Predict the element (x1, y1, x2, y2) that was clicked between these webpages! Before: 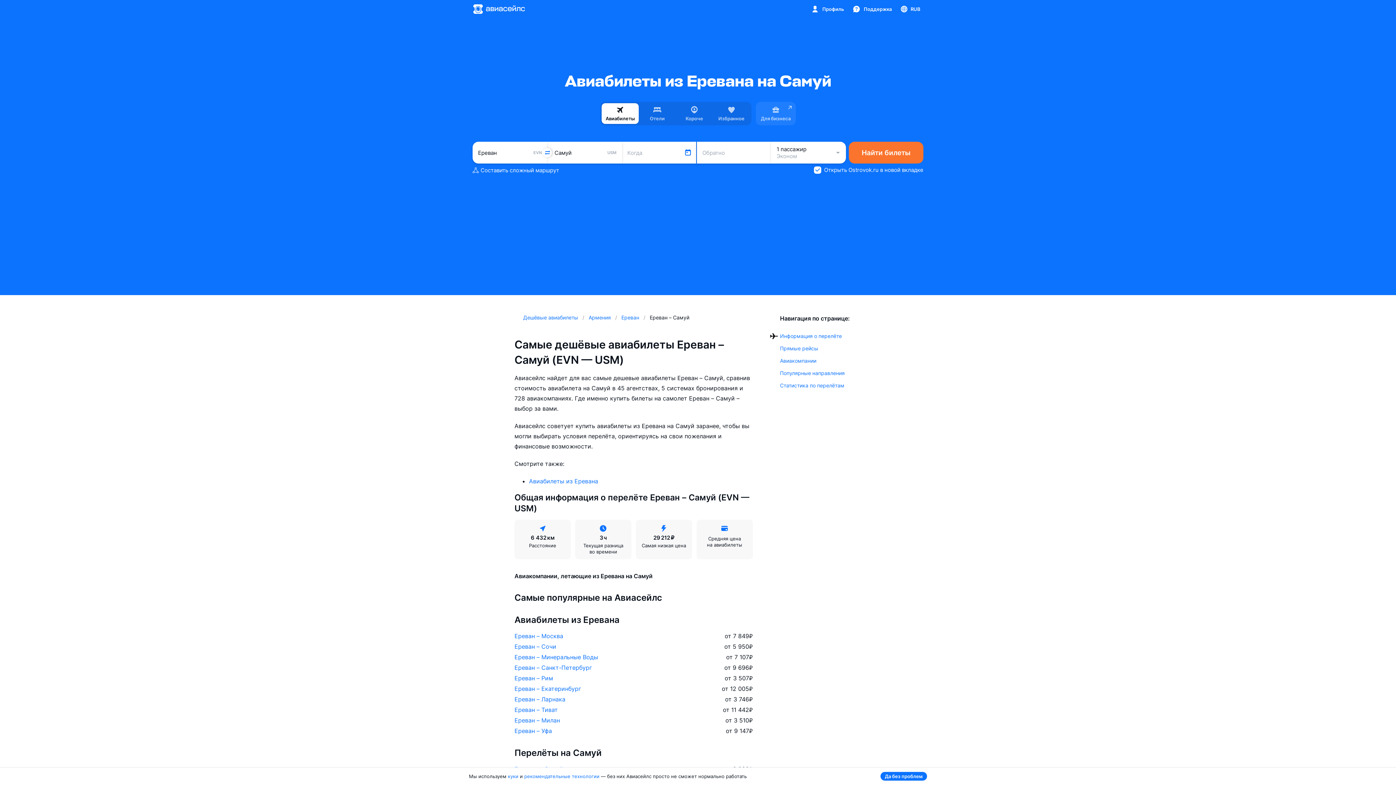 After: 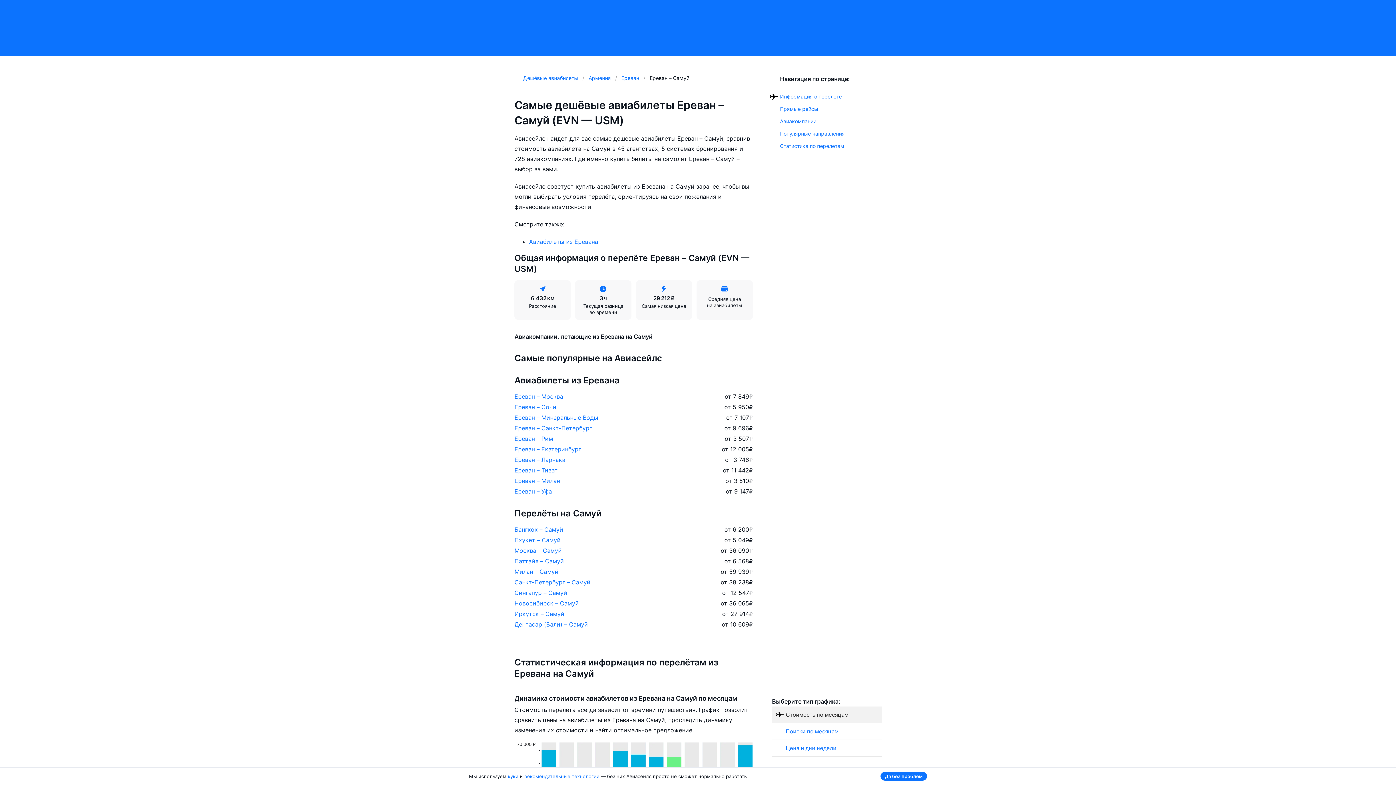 Action: bbox: (780, 357, 816, 363) label: Авиакомпании